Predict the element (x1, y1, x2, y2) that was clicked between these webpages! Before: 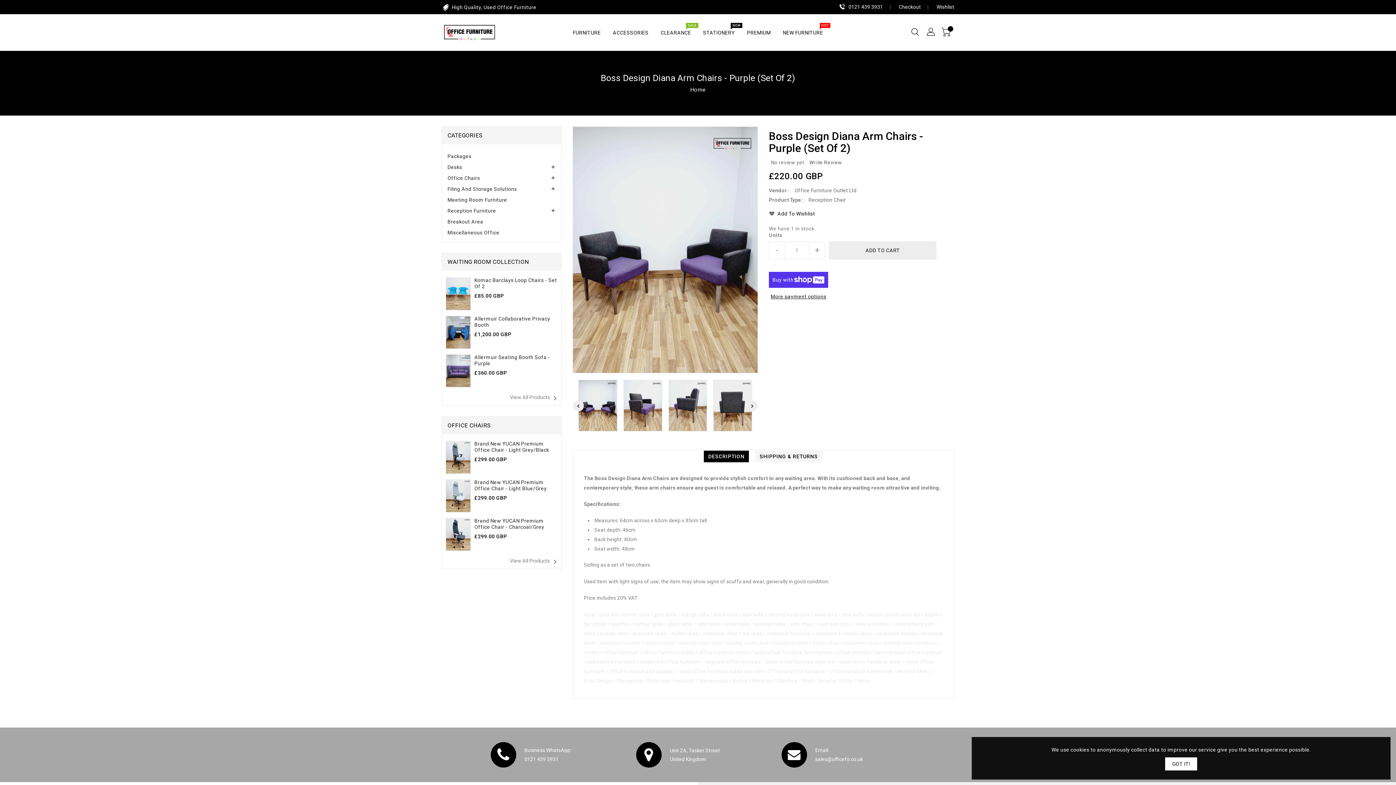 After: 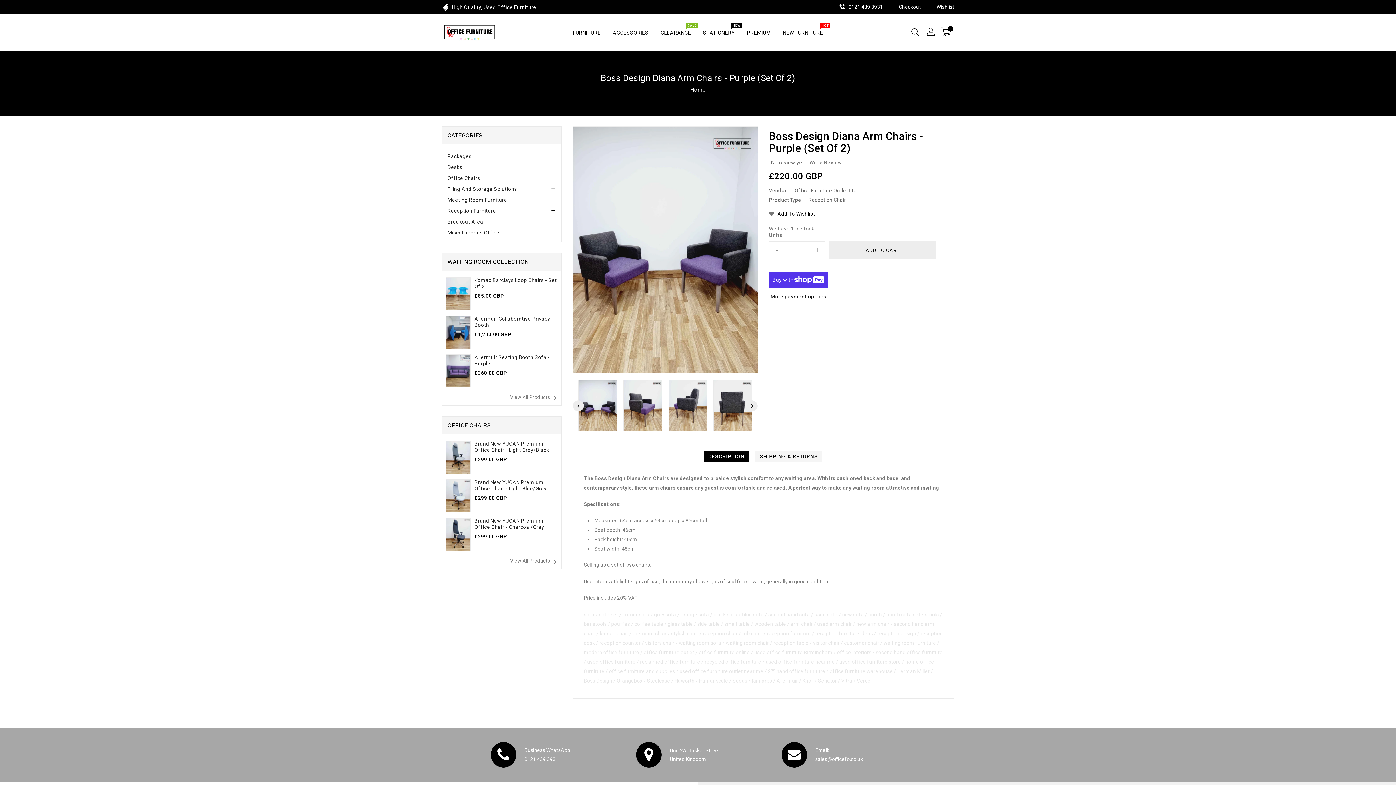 Action: label: GOT IT! bbox: (1165, 757, 1197, 770)